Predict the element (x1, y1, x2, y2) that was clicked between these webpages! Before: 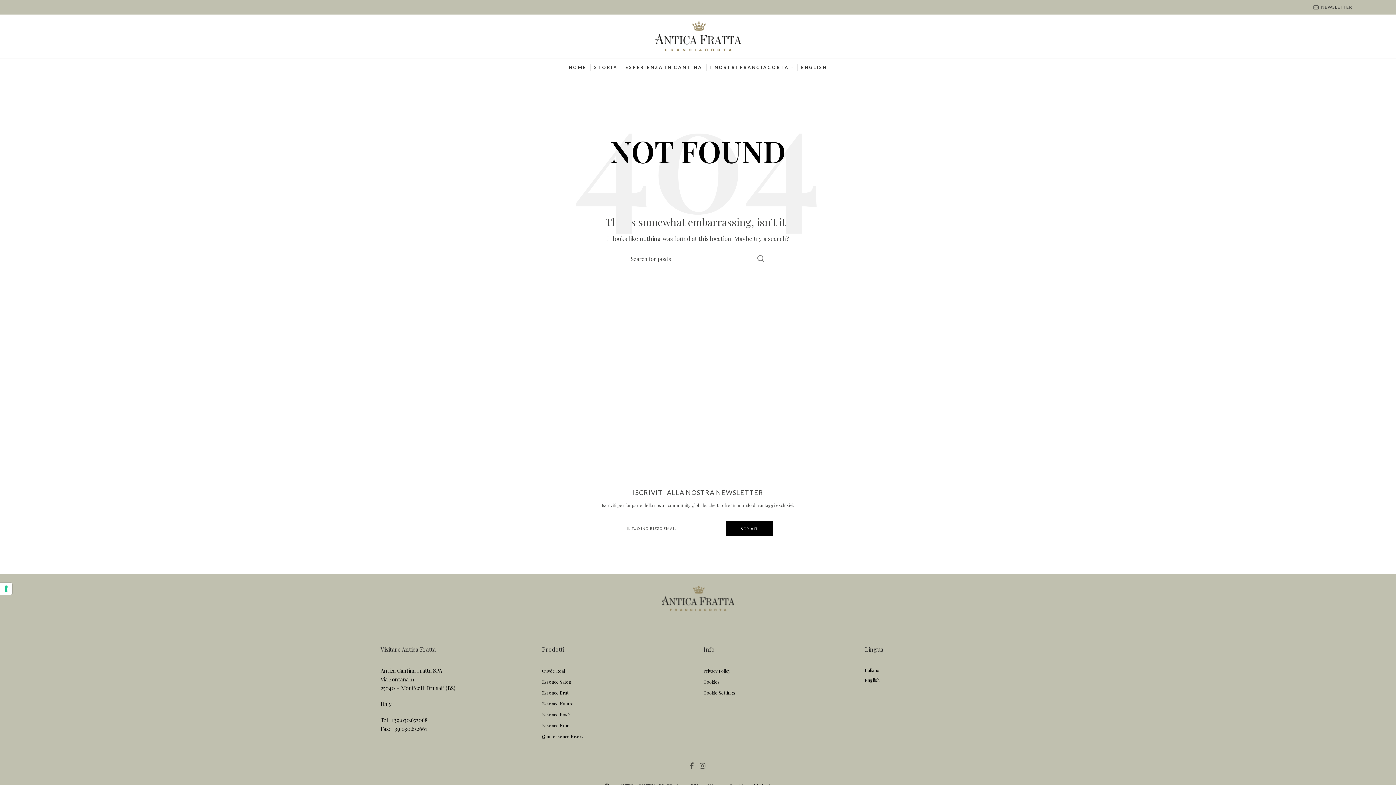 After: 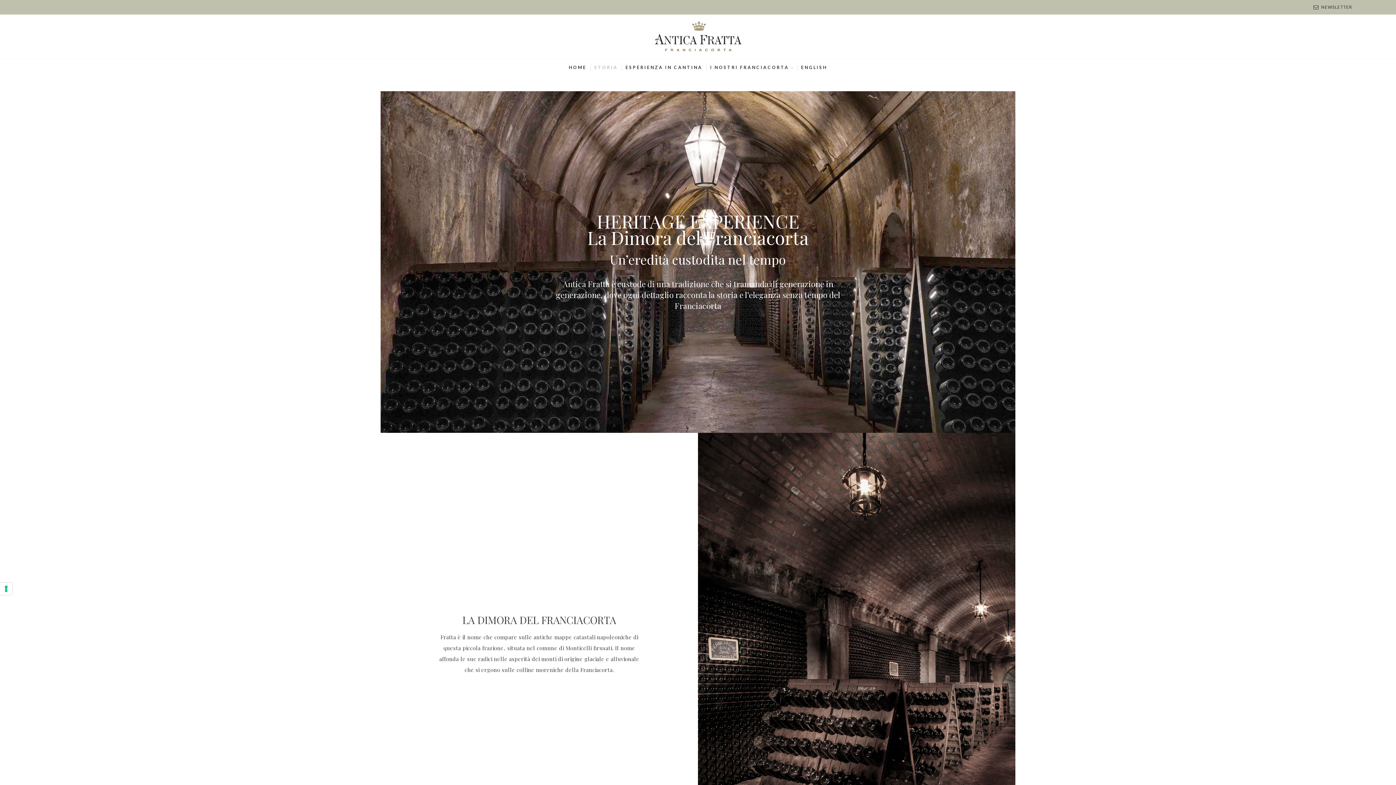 Action: bbox: (590, 60, 621, 74) label: STORIA